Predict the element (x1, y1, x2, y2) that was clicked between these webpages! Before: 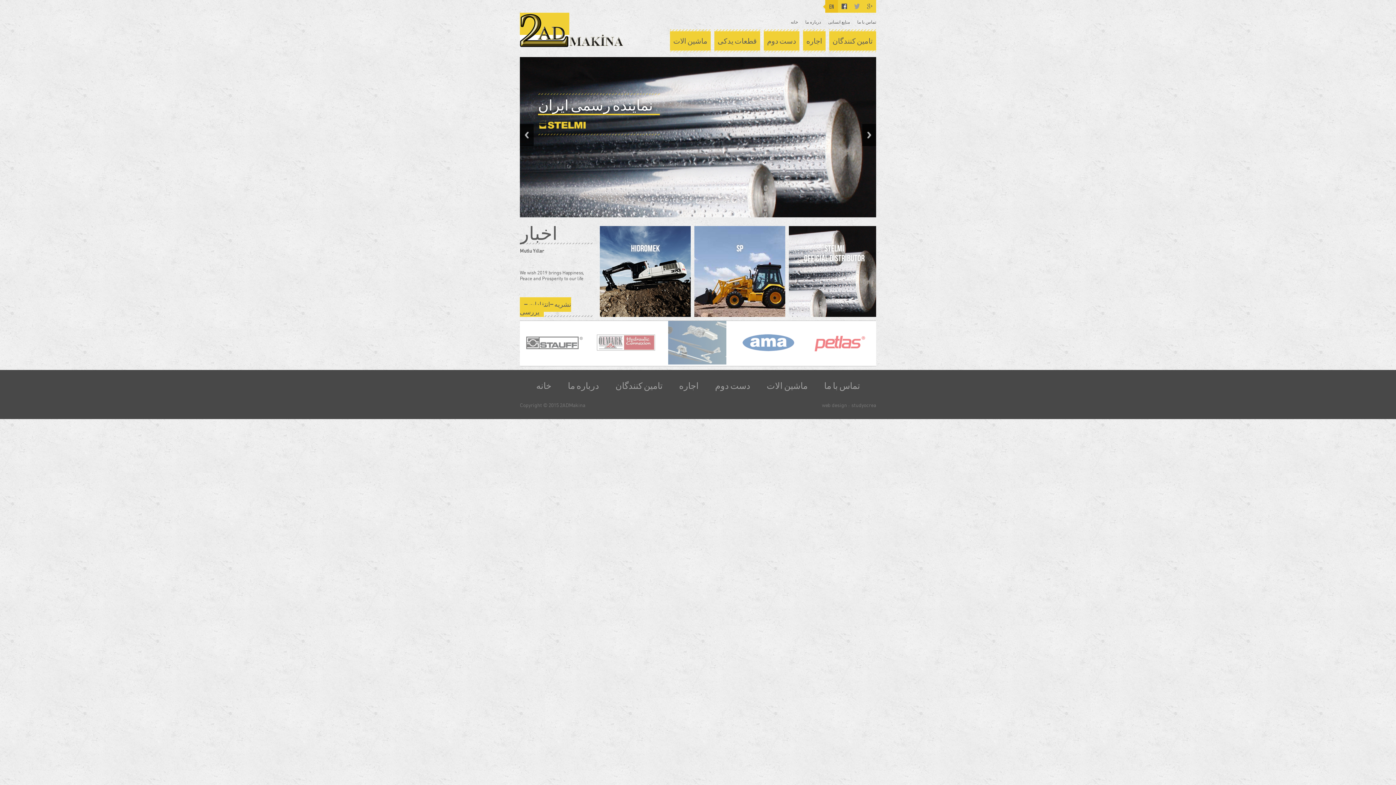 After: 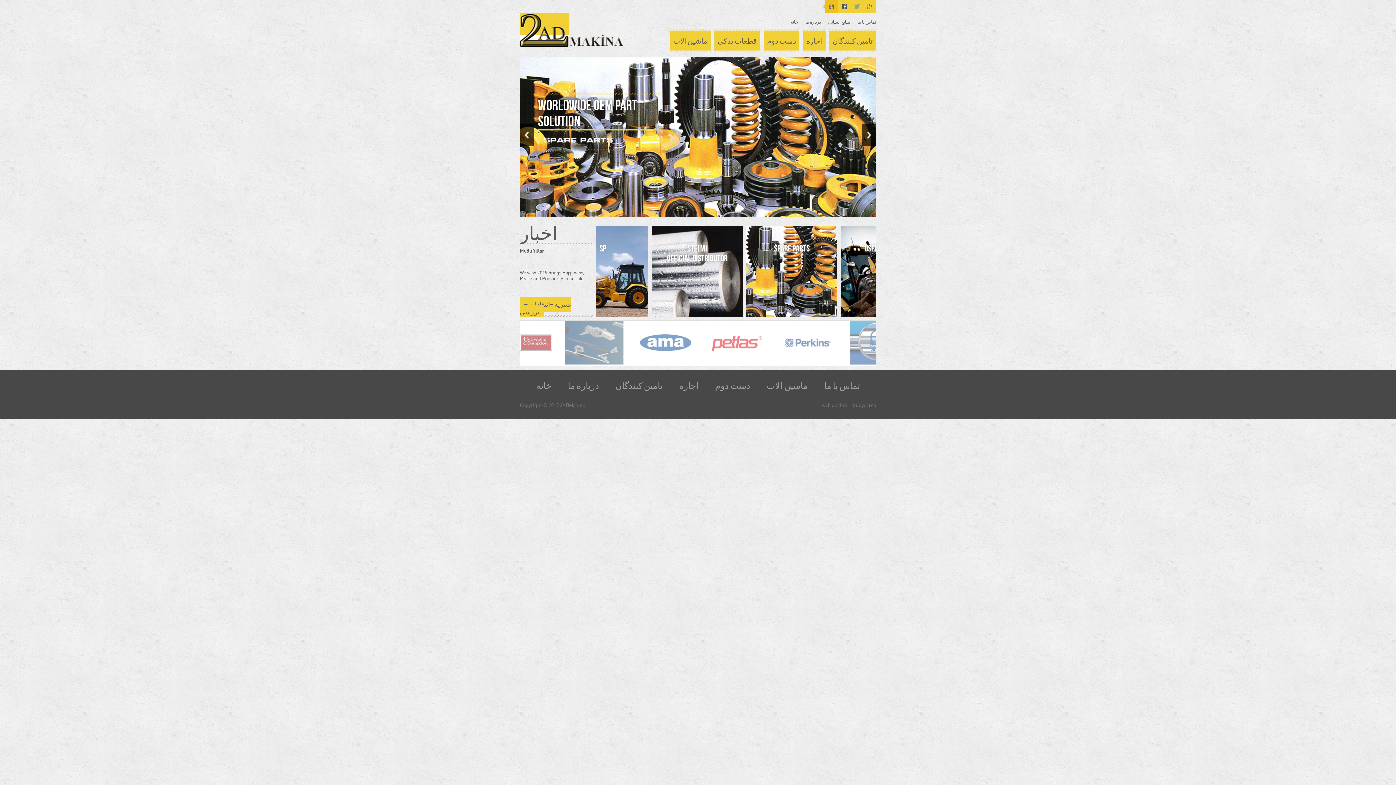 Action: label: خانه bbox: (536, 381, 551, 390)